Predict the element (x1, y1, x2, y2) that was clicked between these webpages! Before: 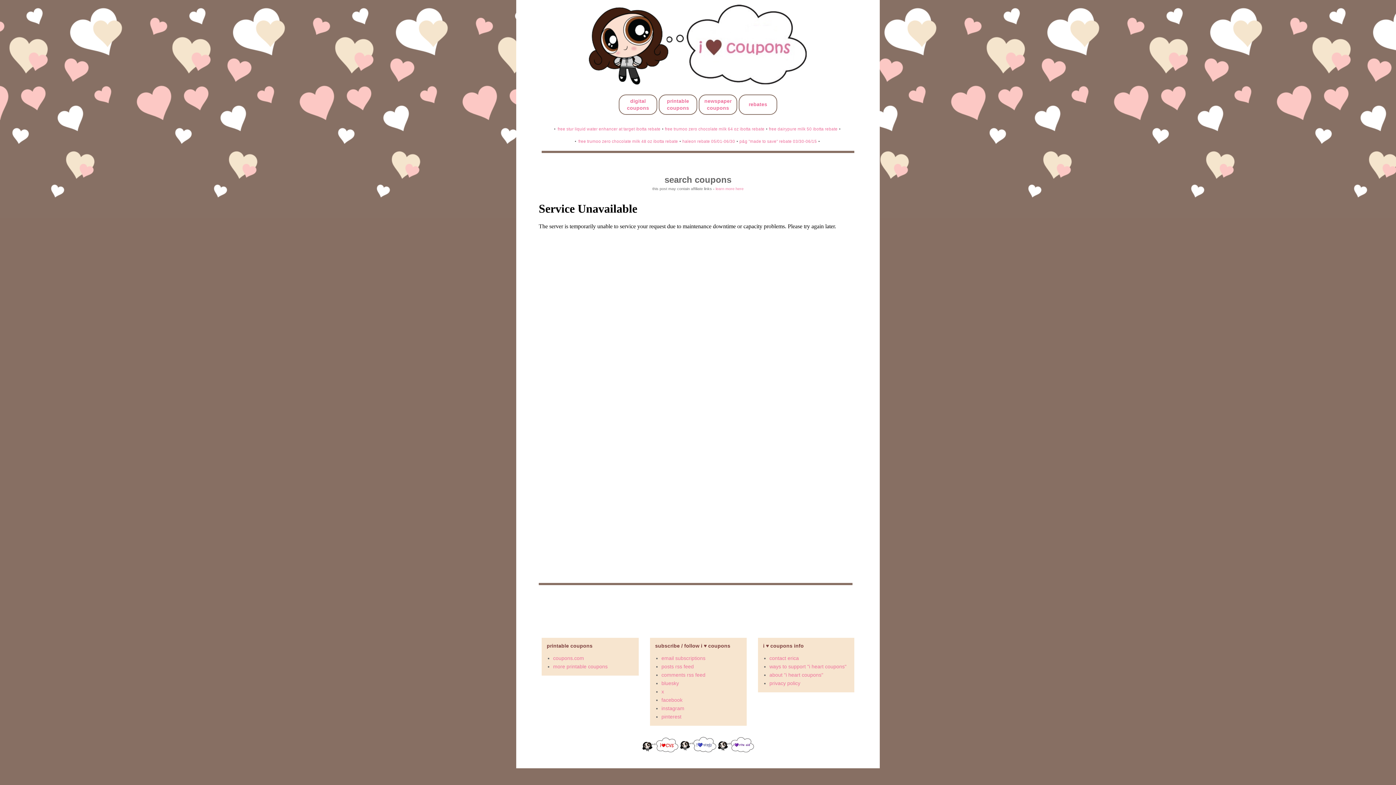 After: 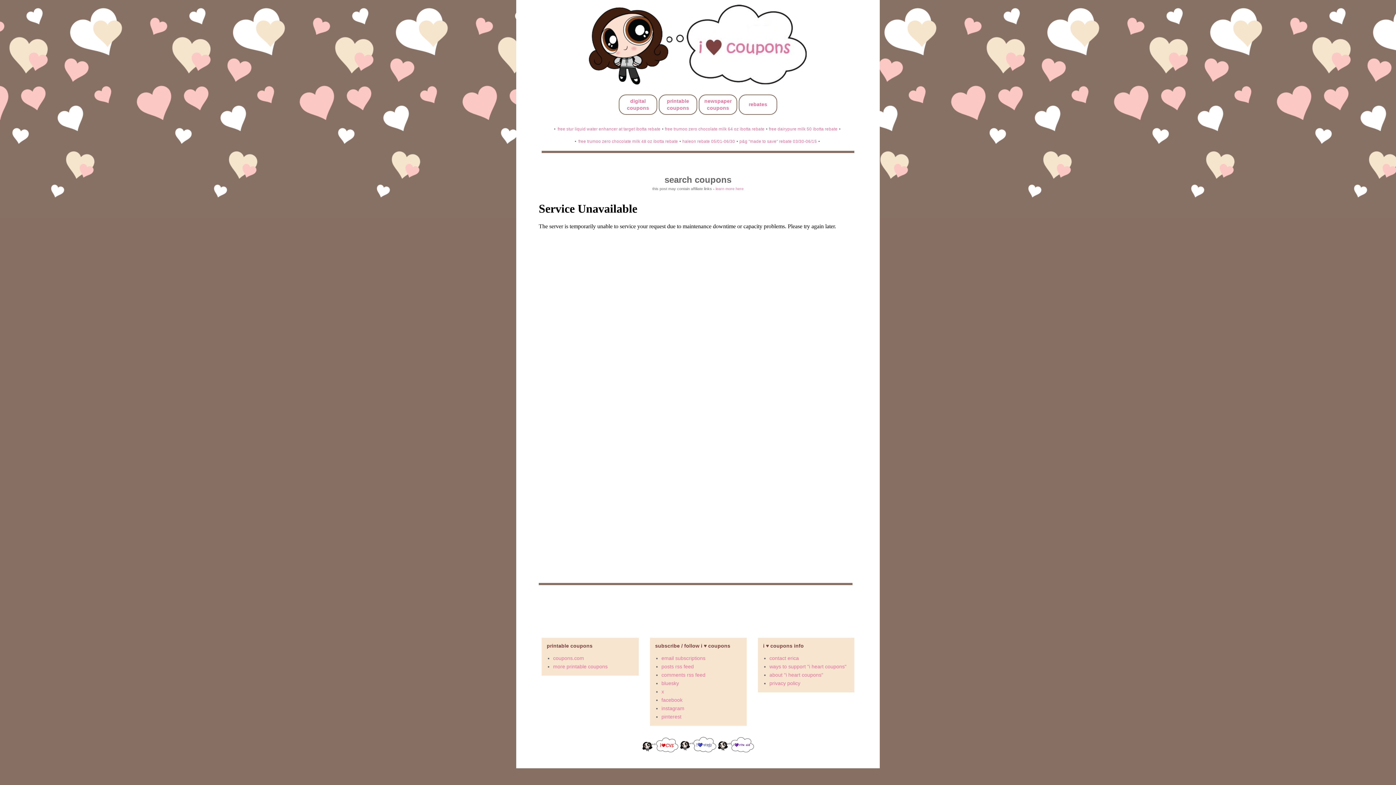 Action: label: instagram bbox: (661, 705, 684, 711)